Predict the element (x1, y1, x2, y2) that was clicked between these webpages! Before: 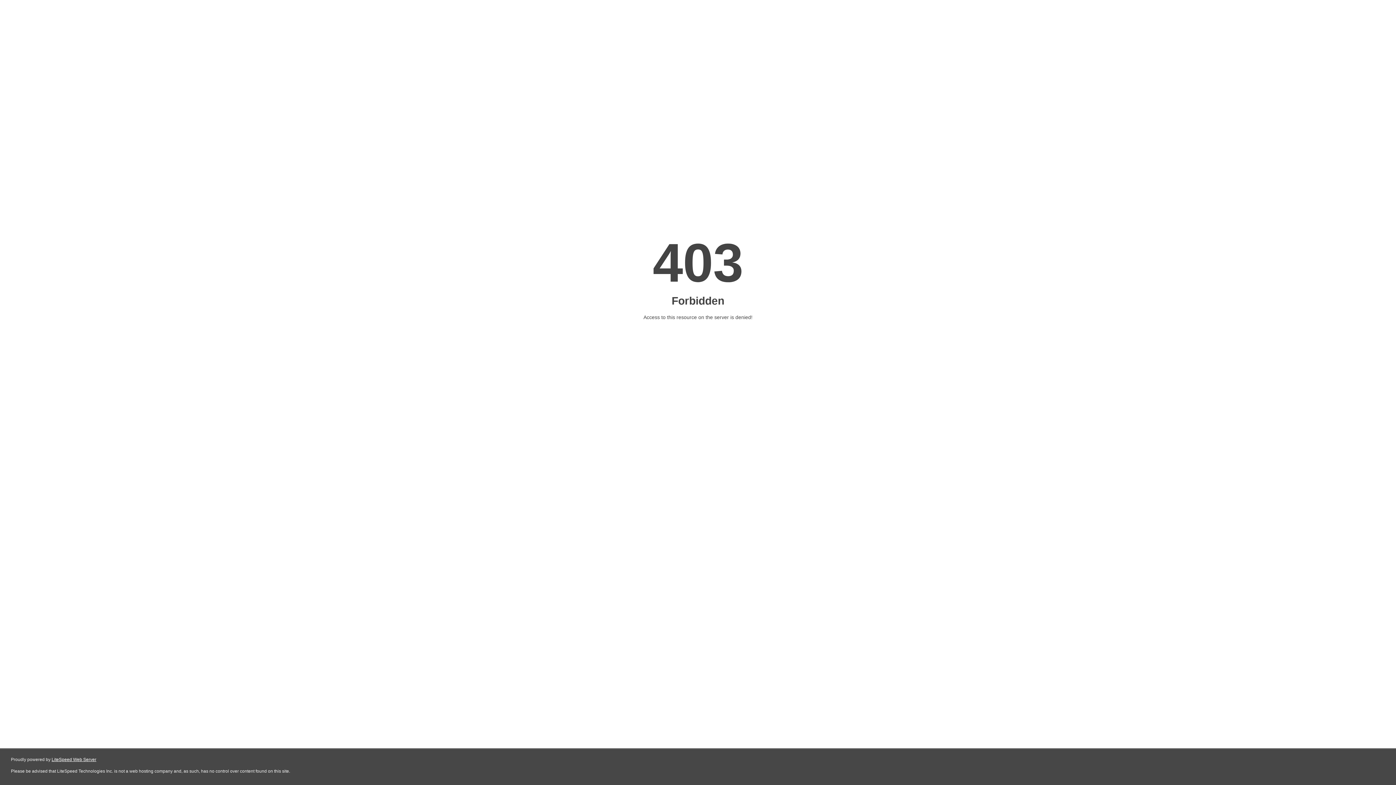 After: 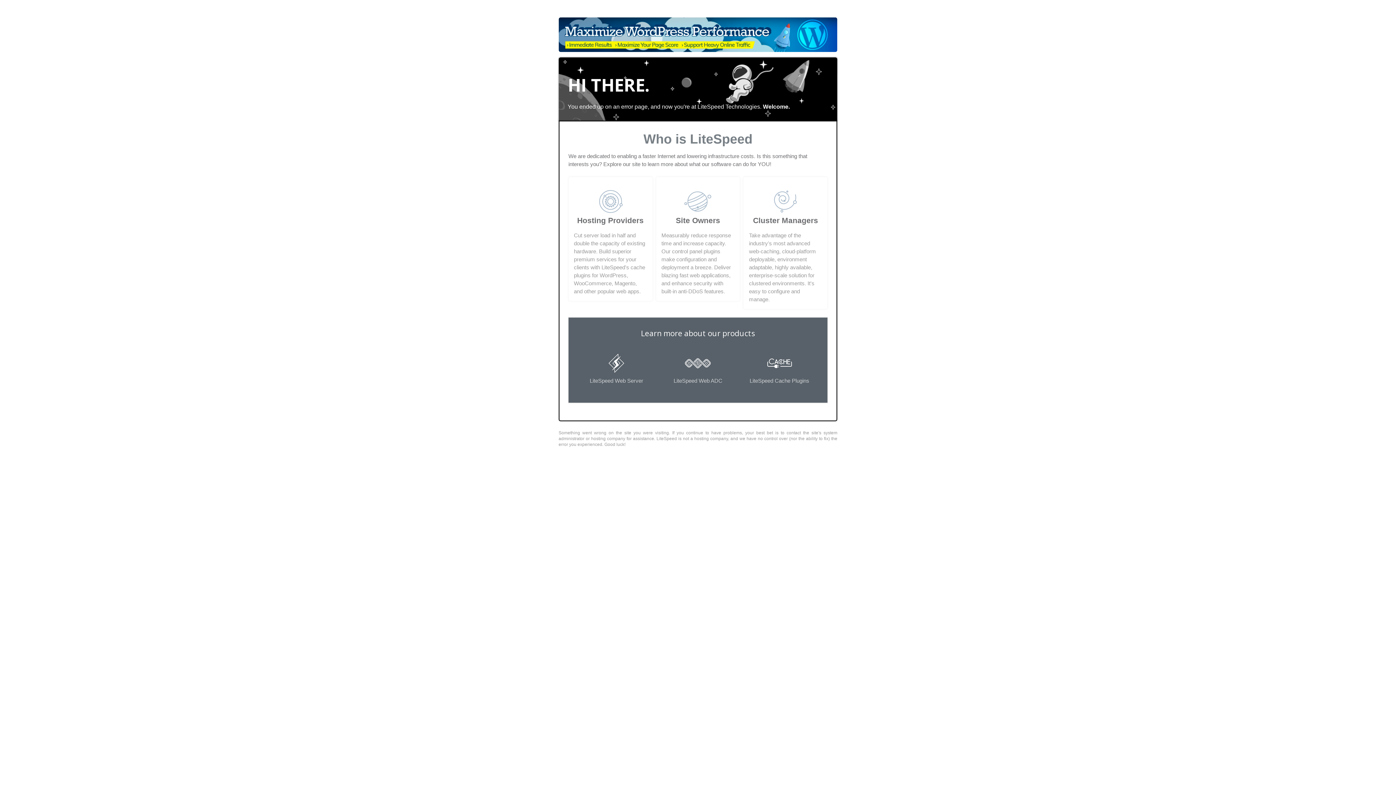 Action: label: LiteSpeed Web Server bbox: (51, 757, 96, 762)